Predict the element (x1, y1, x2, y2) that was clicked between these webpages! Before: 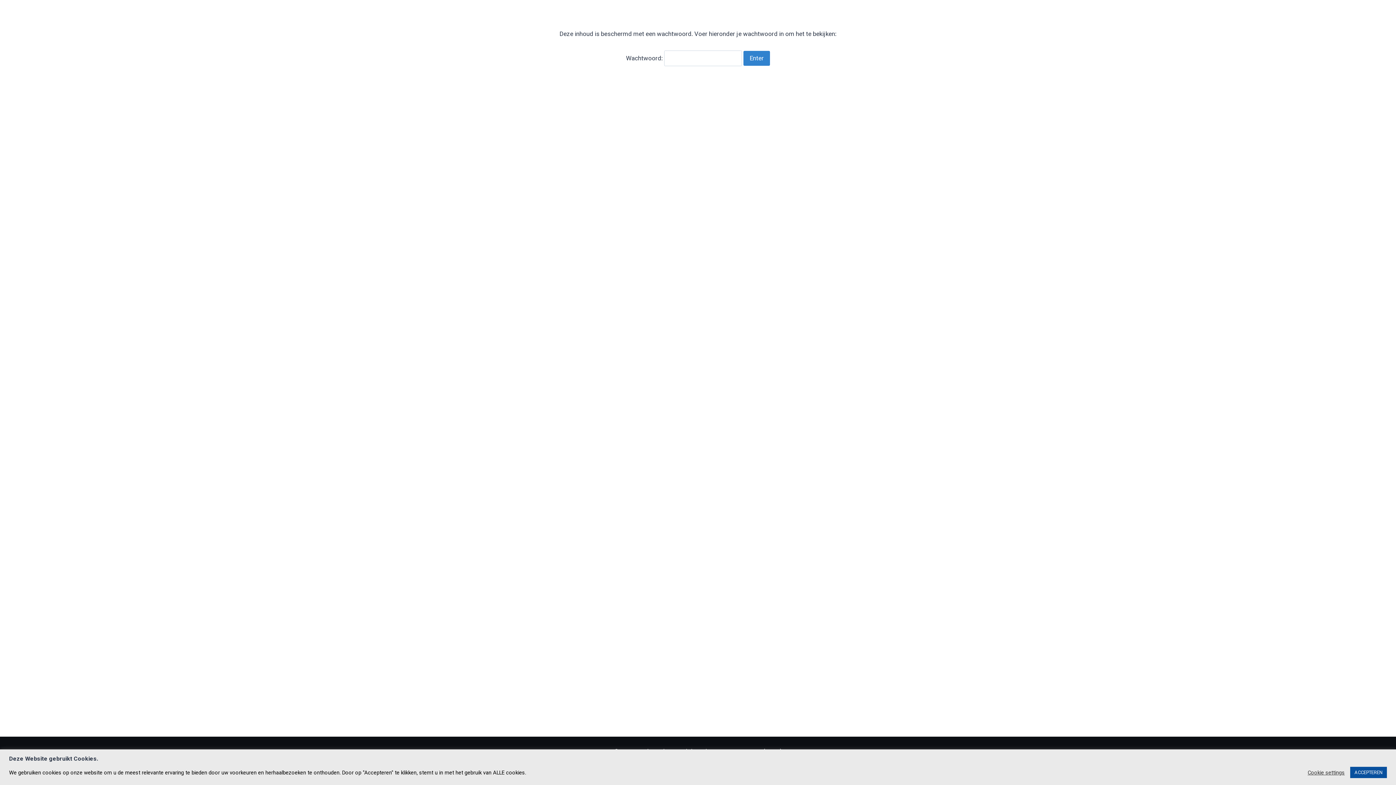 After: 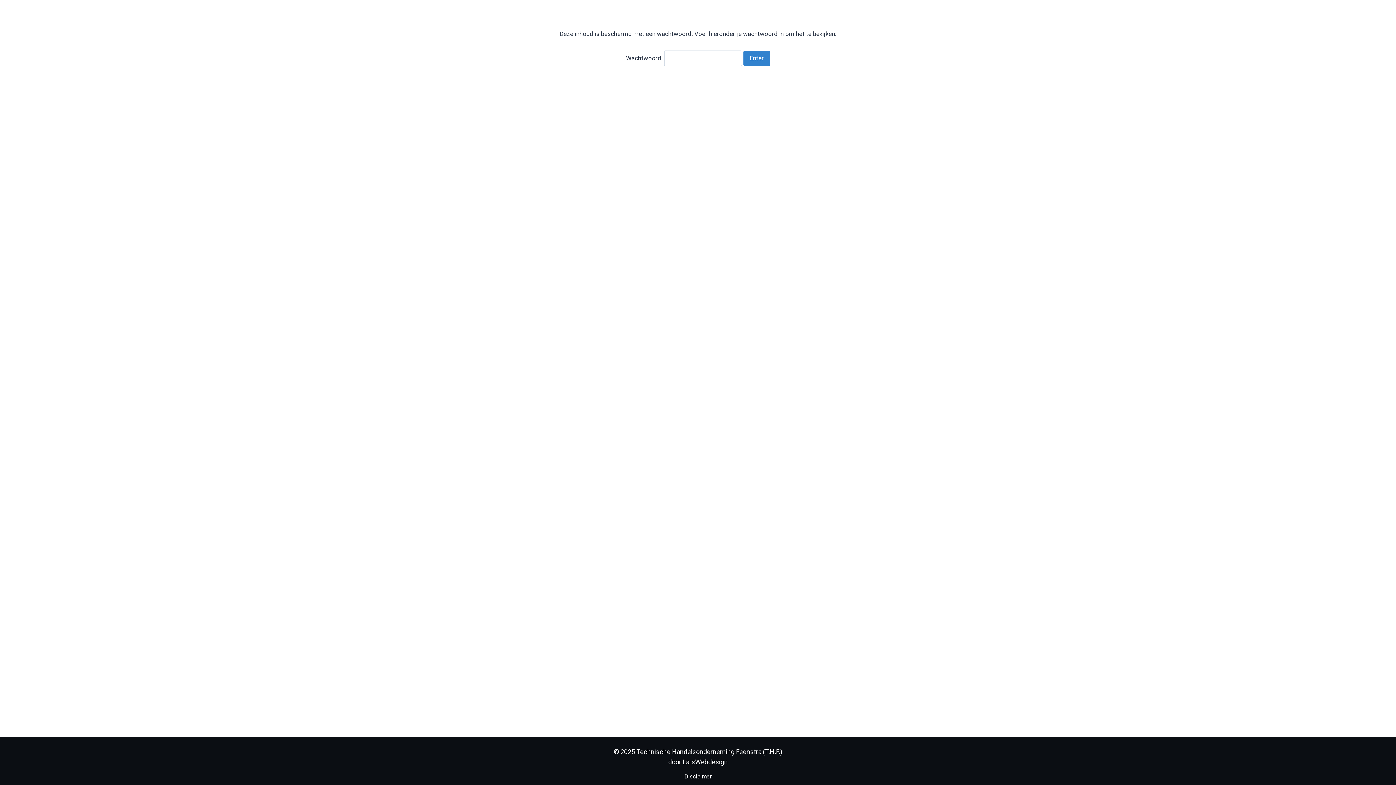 Action: bbox: (1350, 767, 1387, 778) label: ACCEPTEREN